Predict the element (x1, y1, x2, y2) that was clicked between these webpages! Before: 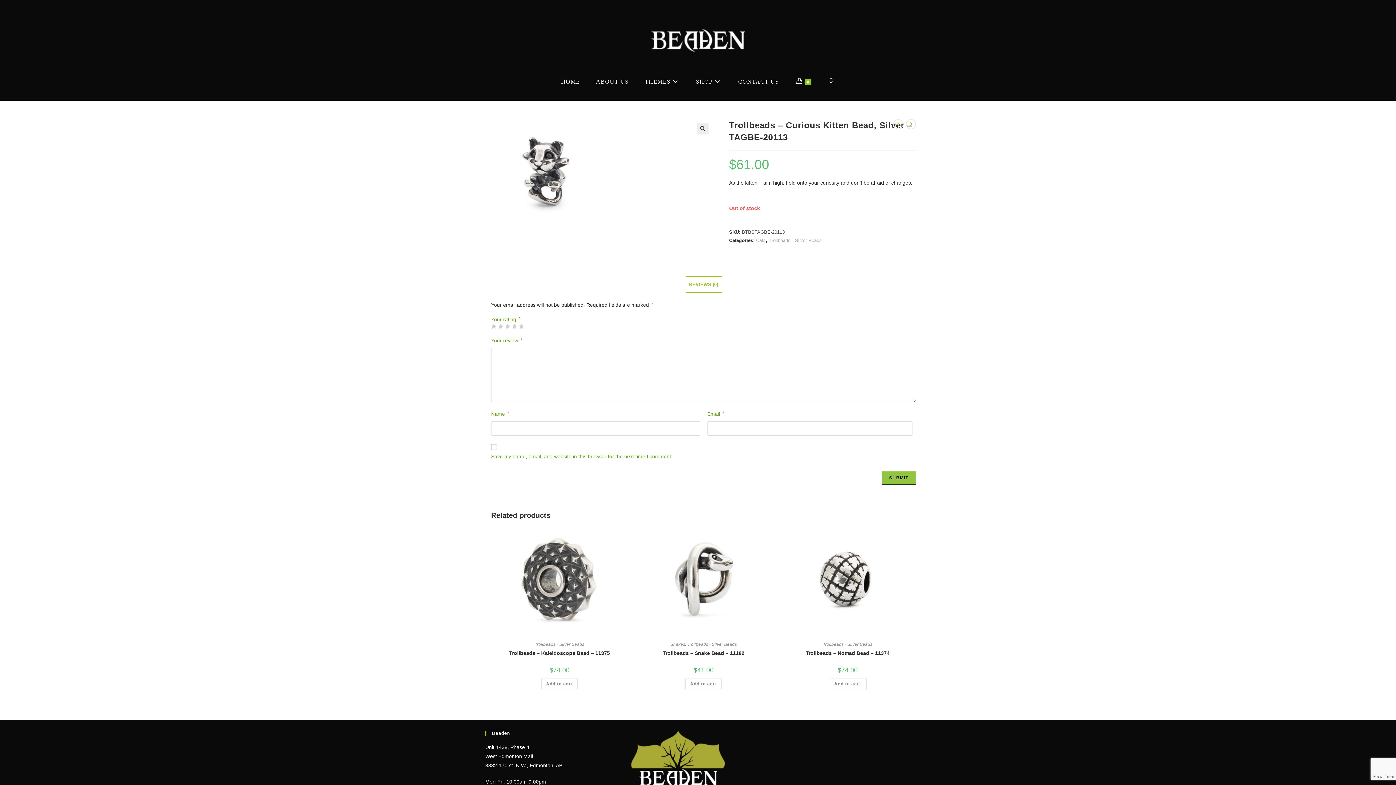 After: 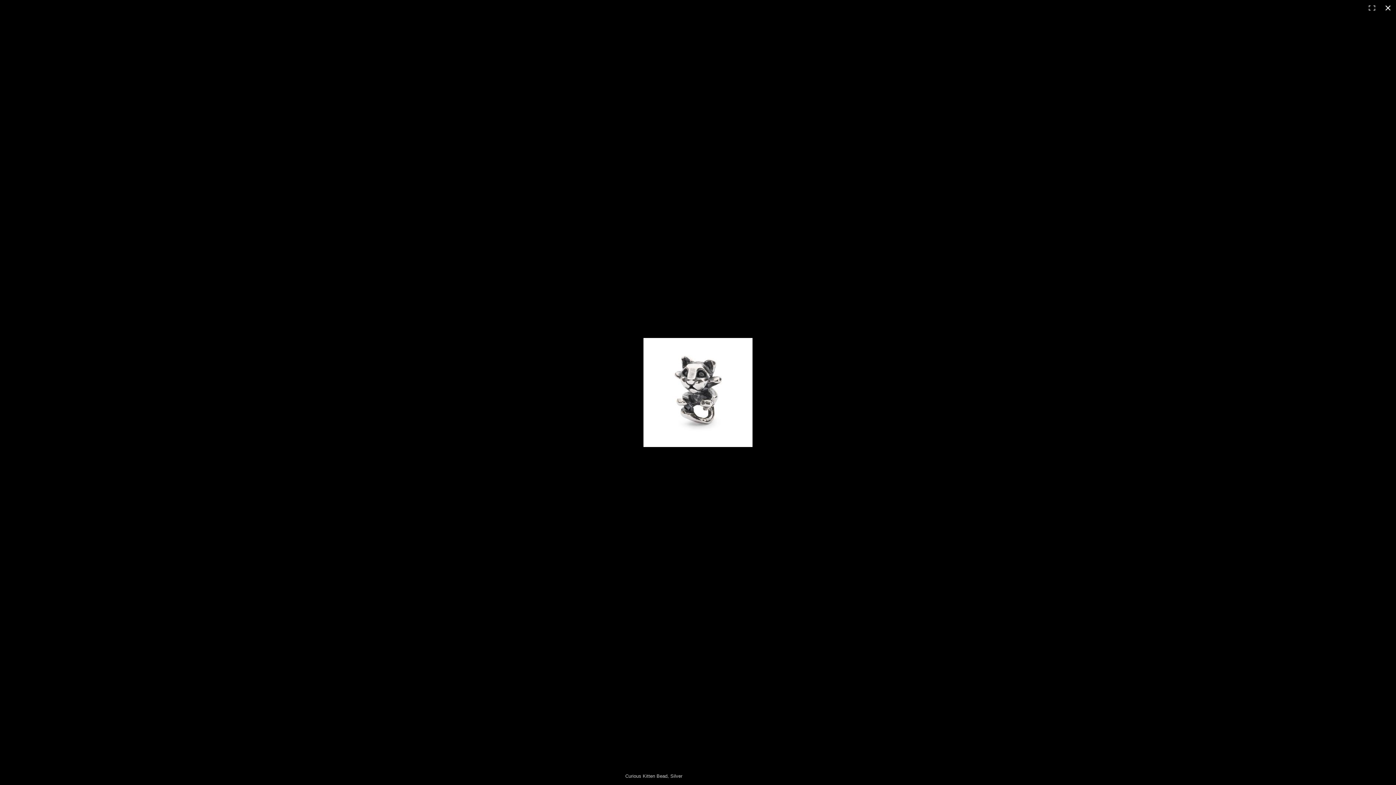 Action: label: View full-screen image gallery bbox: (697, 122, 708, 134)